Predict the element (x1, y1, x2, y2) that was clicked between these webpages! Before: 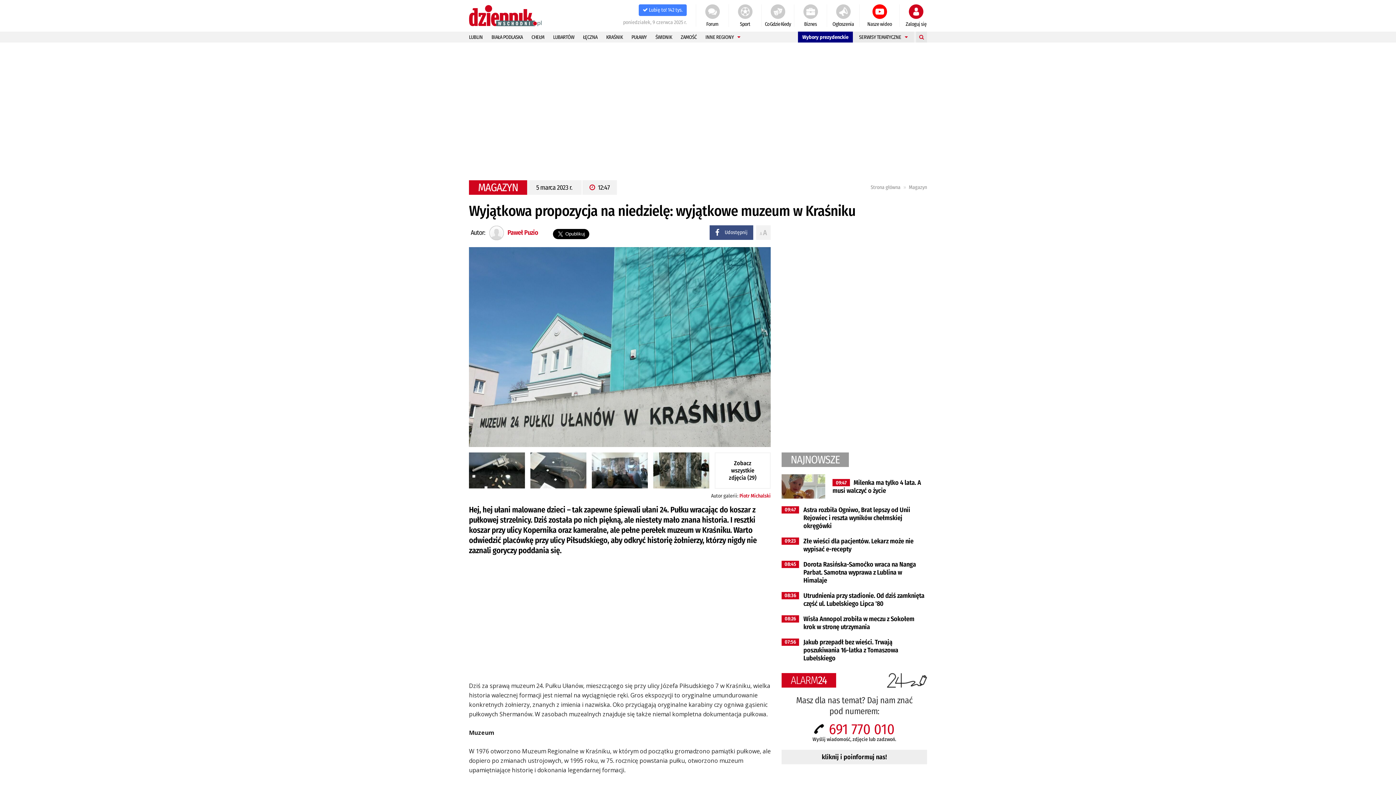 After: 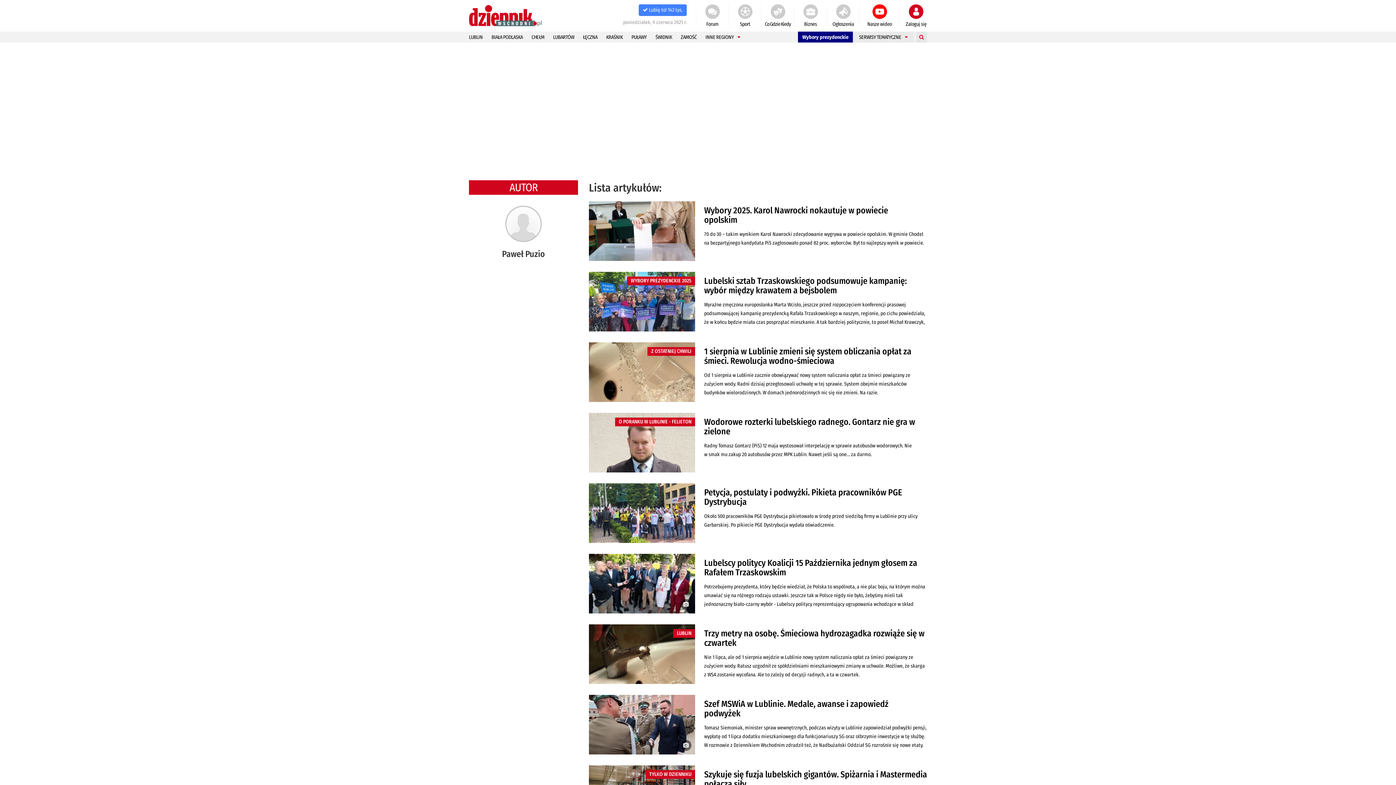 Action: bbox: (507, 228, 538, 236) label: Paweł Puzio